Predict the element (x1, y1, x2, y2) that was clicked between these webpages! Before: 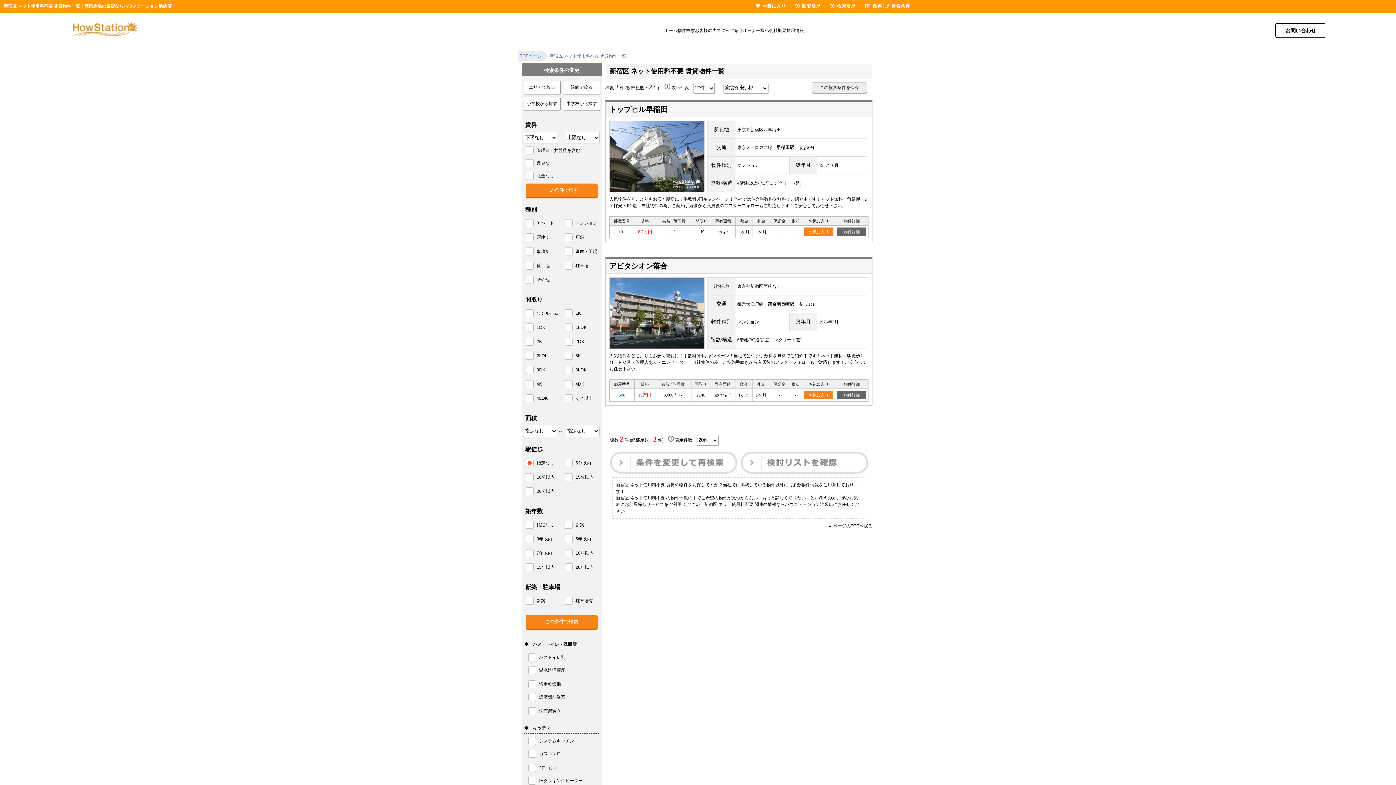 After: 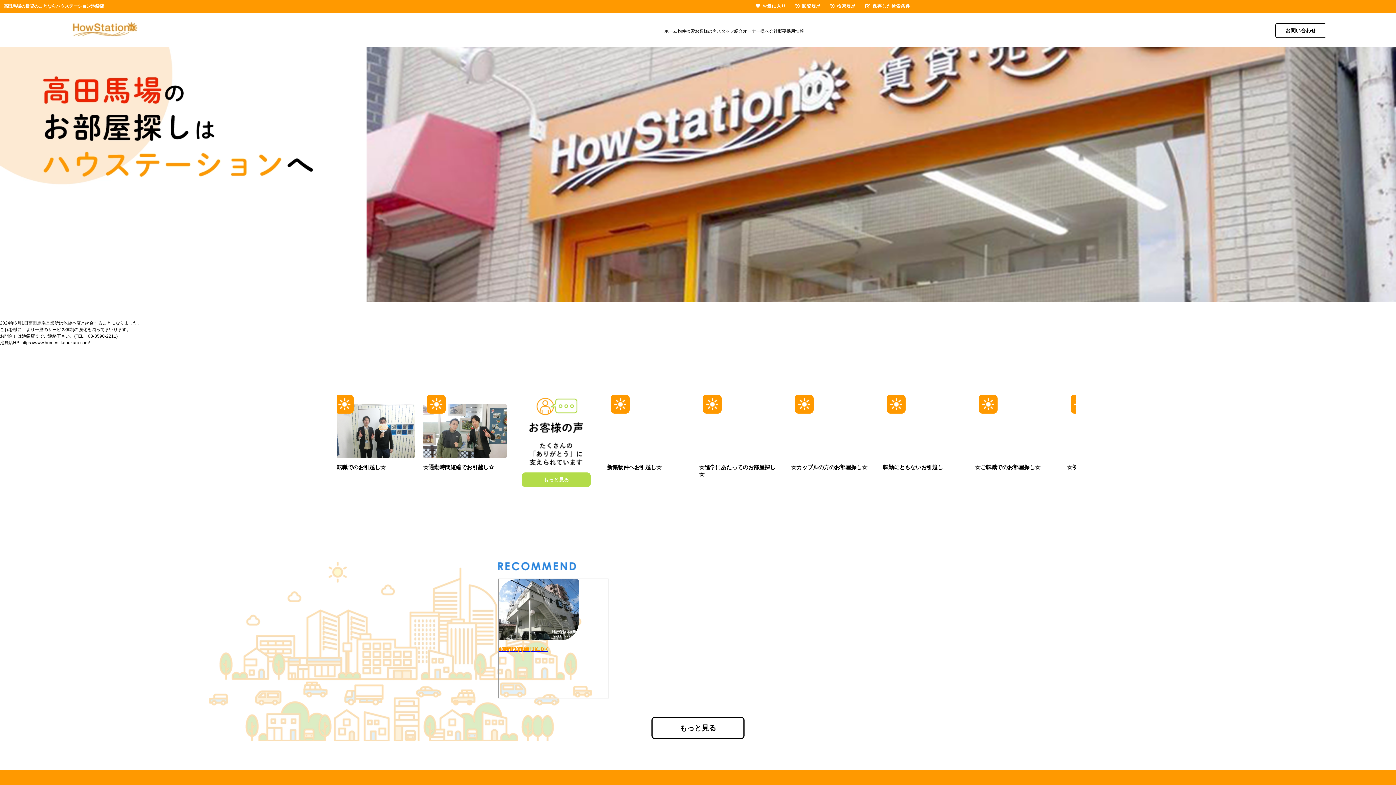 Action: label: TOPページ bbox: (518, 50, 543, 61)